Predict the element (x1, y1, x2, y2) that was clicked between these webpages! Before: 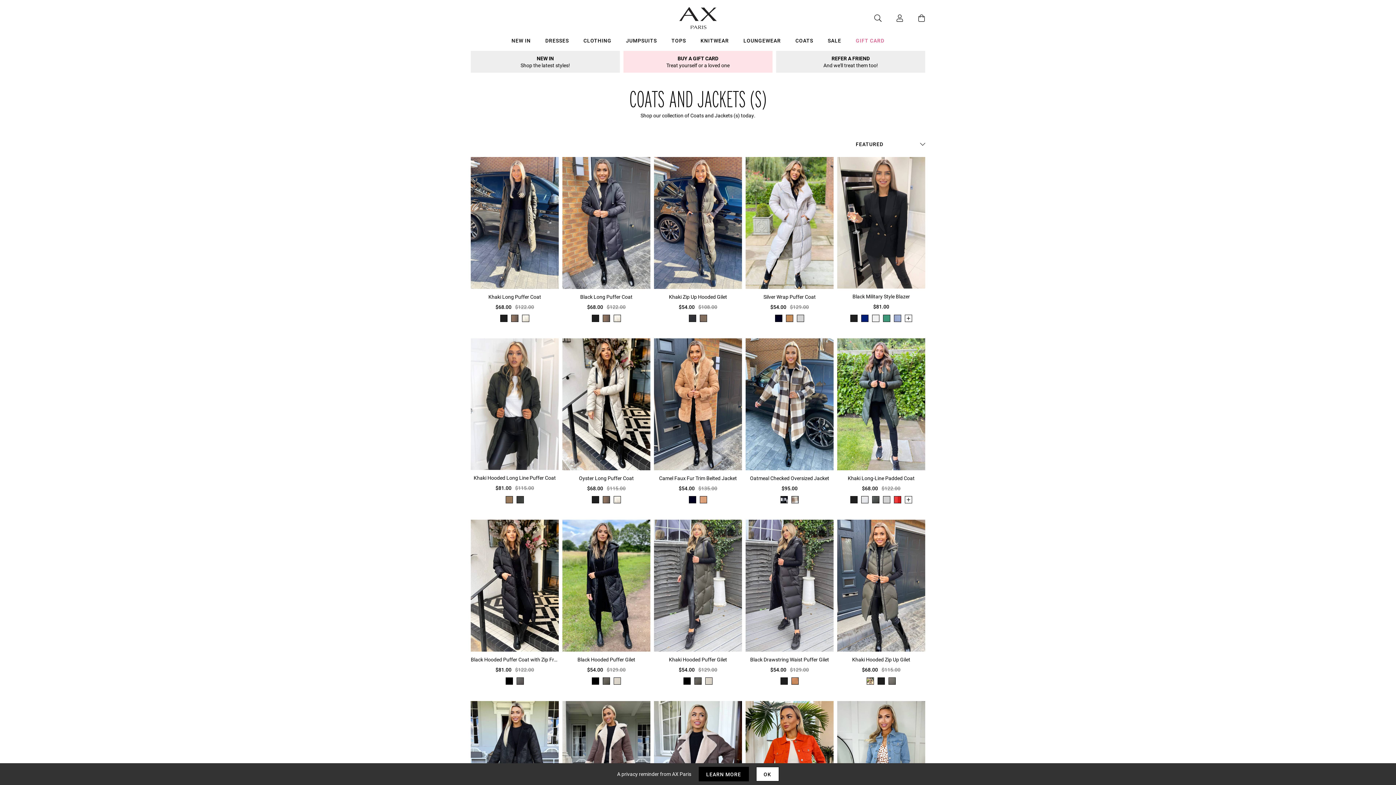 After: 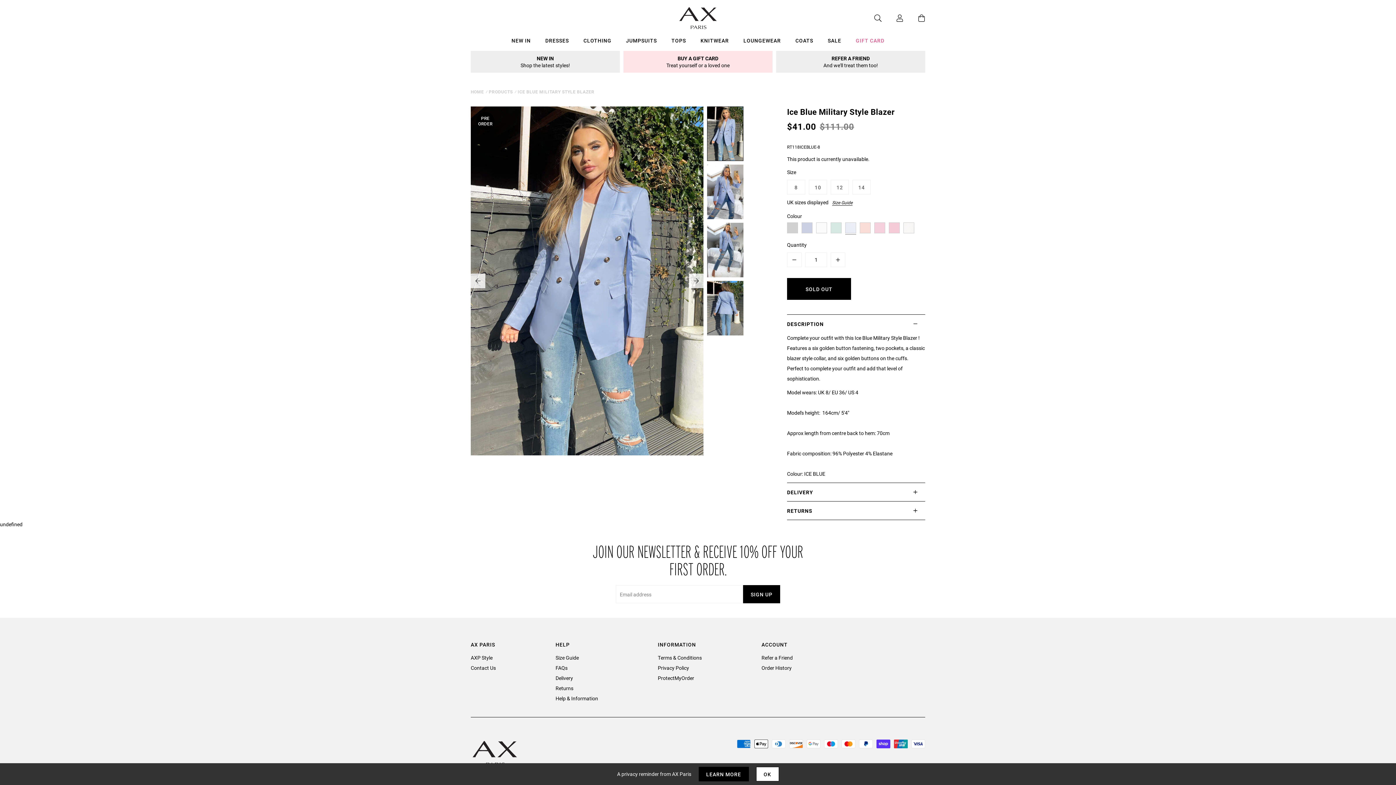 Action: bbox: (894, 314, 901, 322)